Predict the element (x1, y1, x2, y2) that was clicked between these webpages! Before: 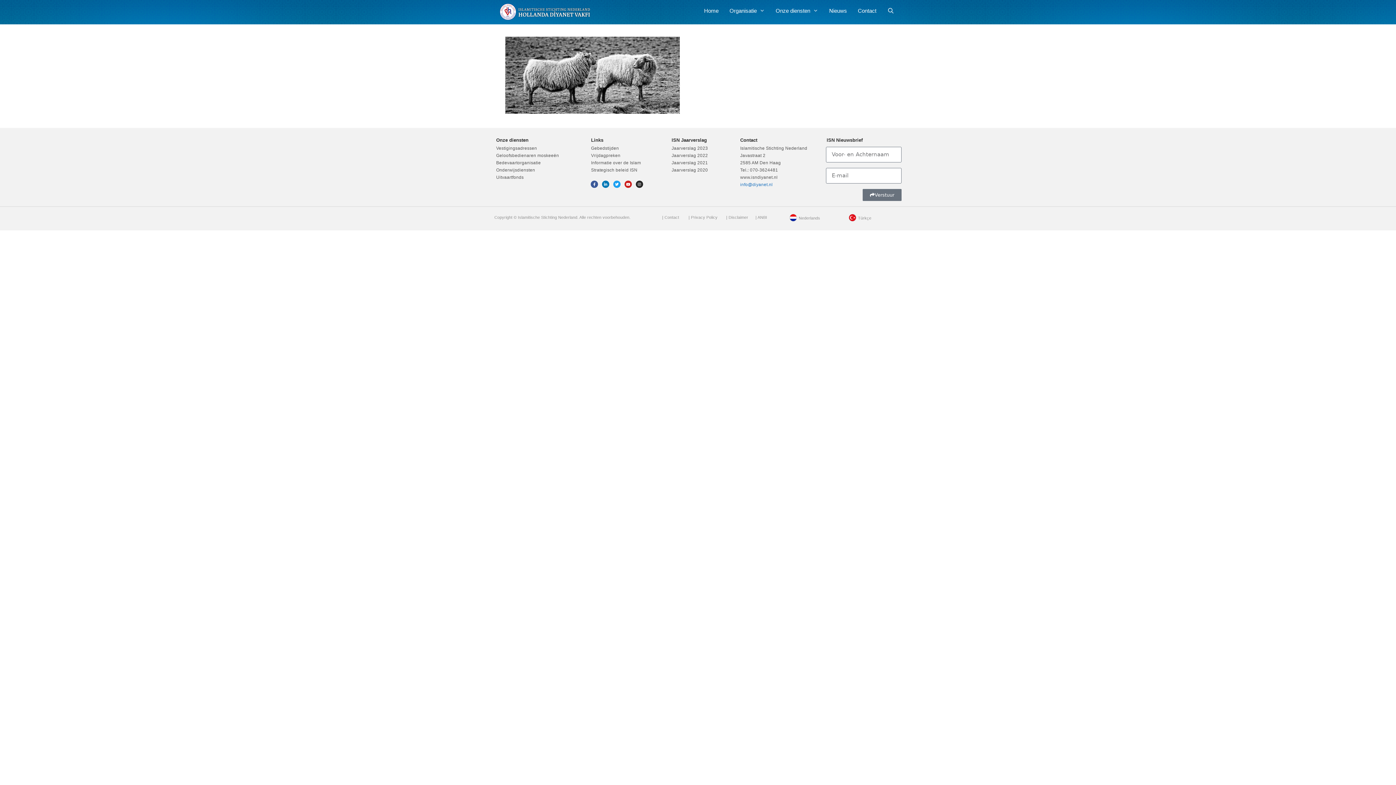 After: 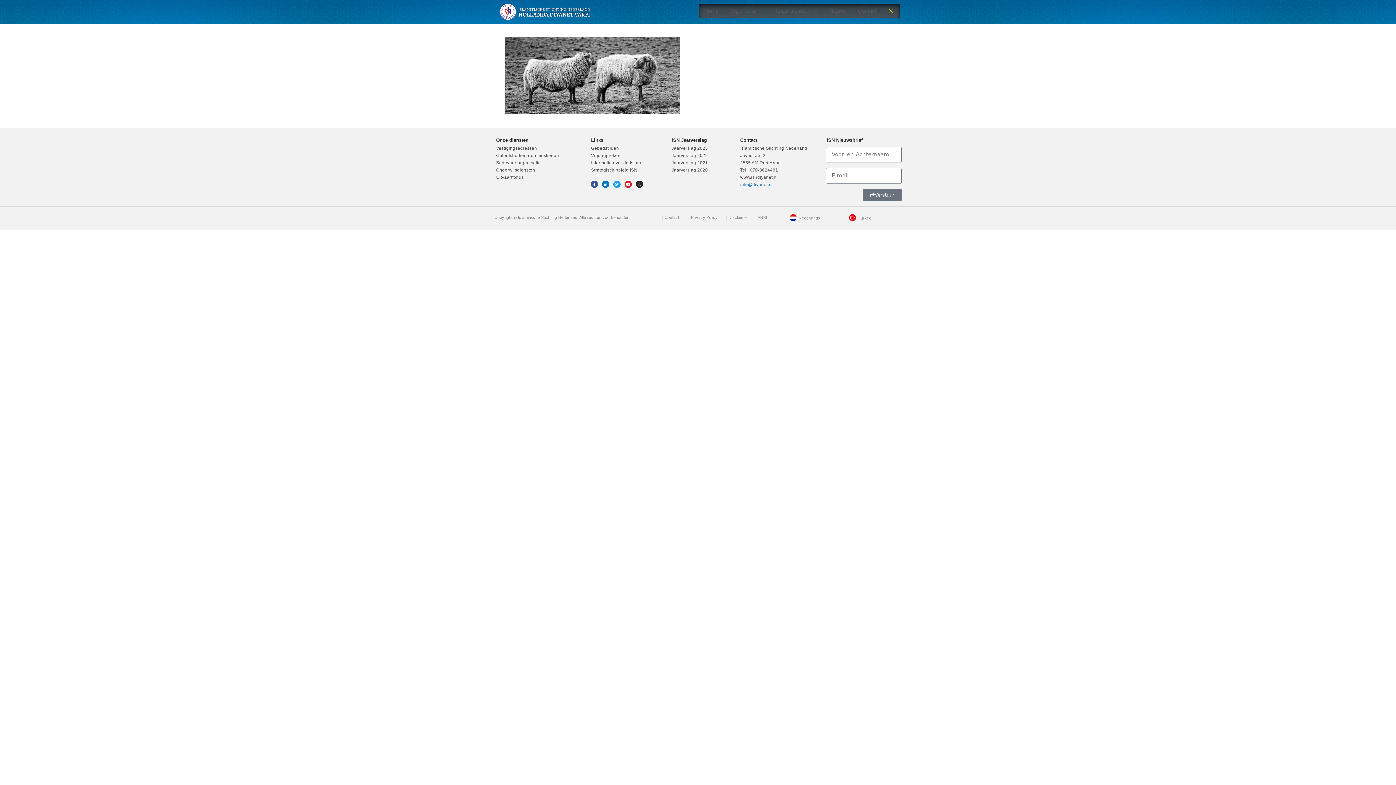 Action: bbox: (882, 3, 900, 18) label: Open zoekbalk